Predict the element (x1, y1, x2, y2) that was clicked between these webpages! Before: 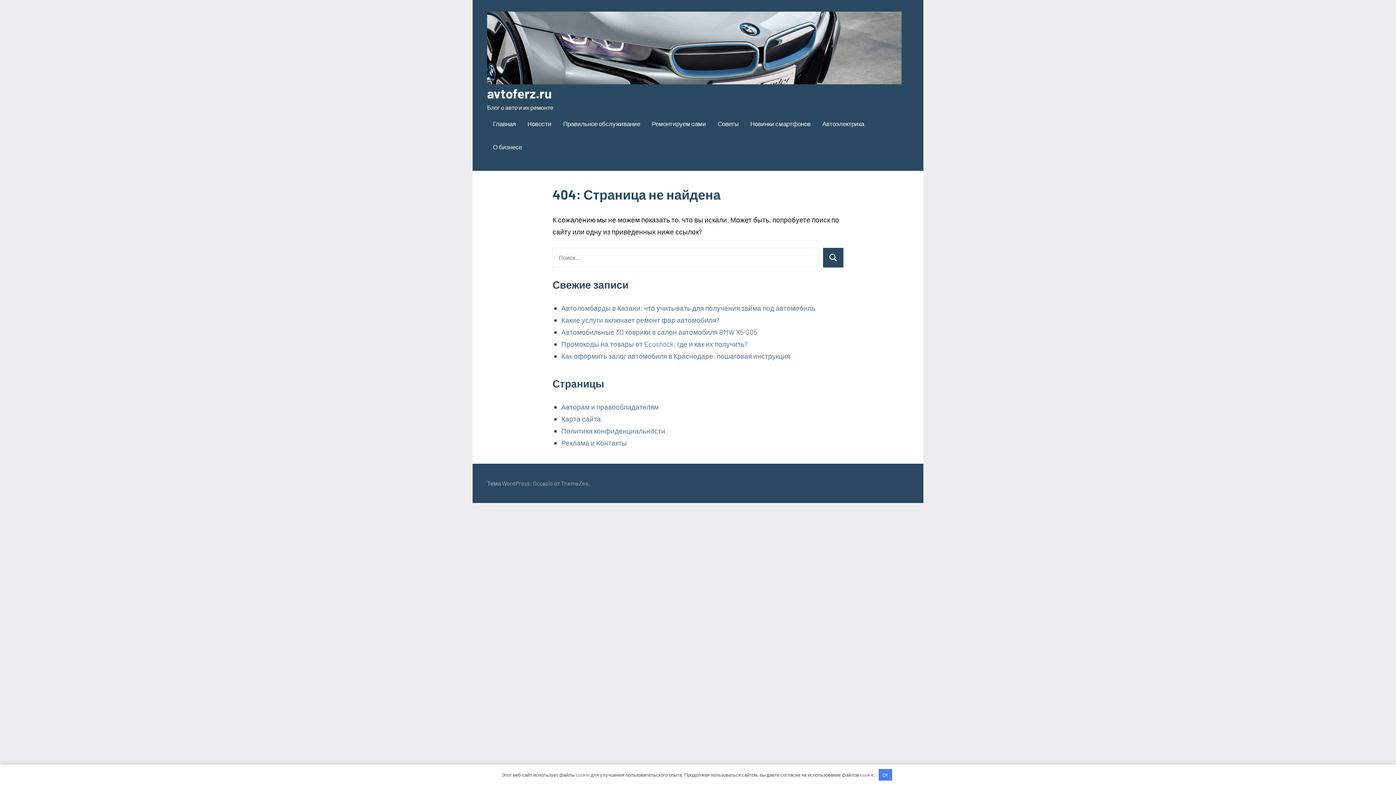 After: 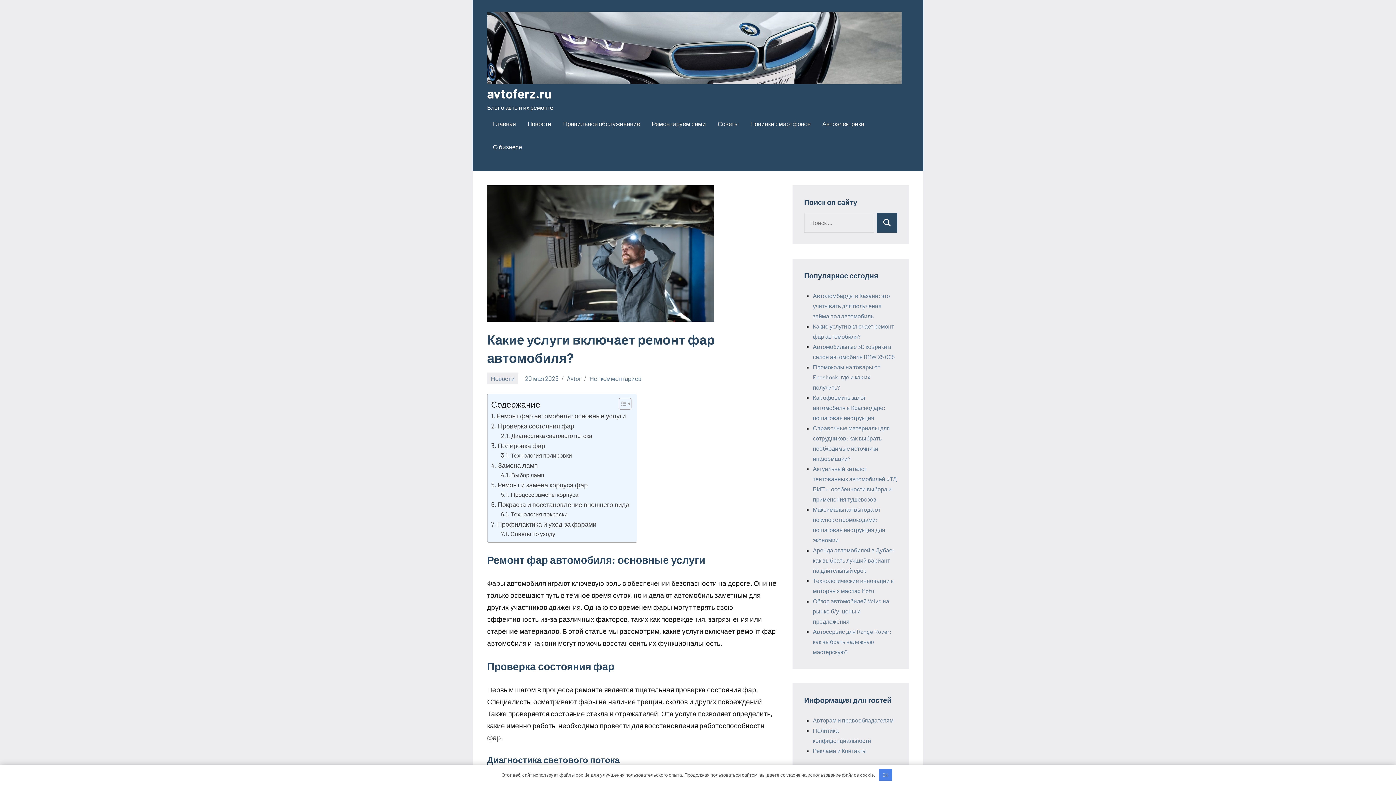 Action: bbox: (561, 315, 719, 324) label: Какие услуги включает ремонт фар автомобиля?